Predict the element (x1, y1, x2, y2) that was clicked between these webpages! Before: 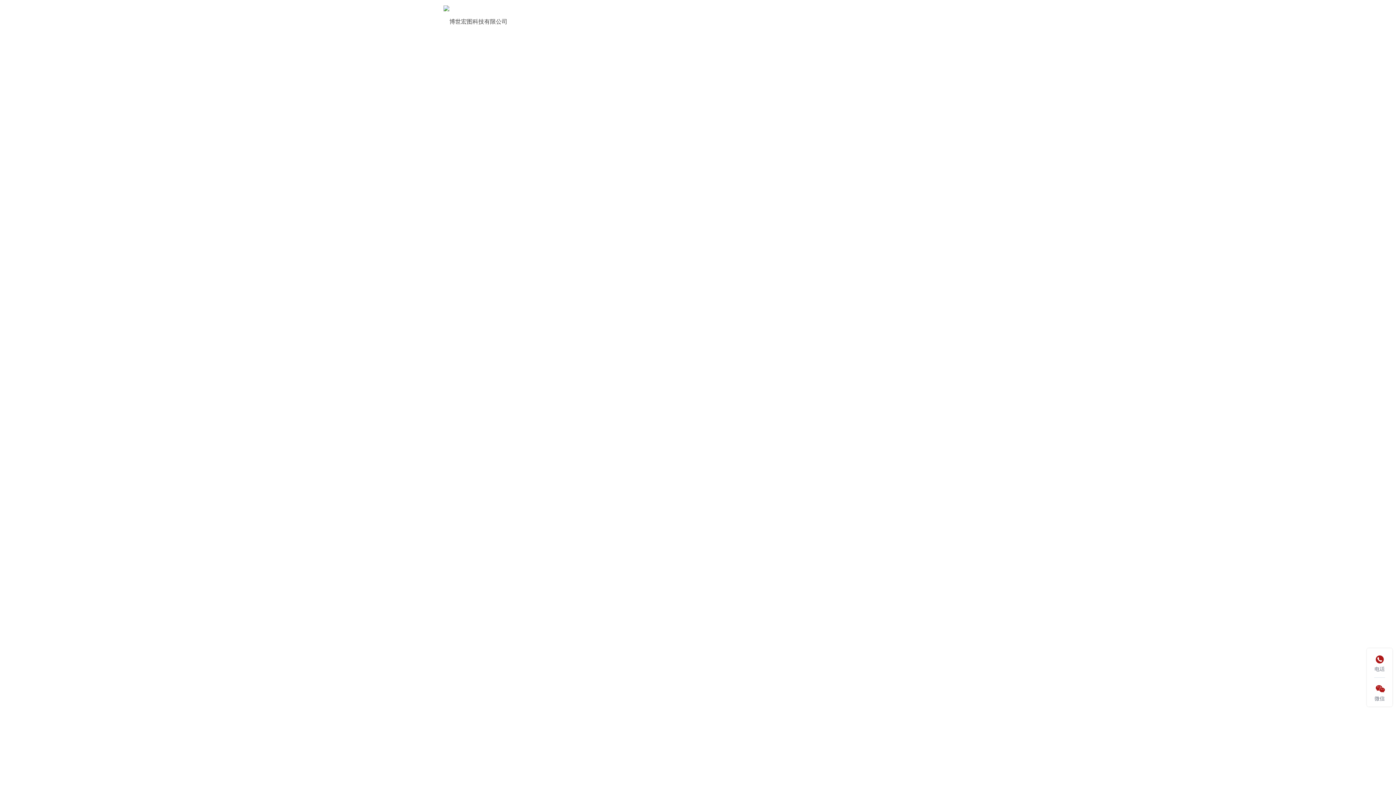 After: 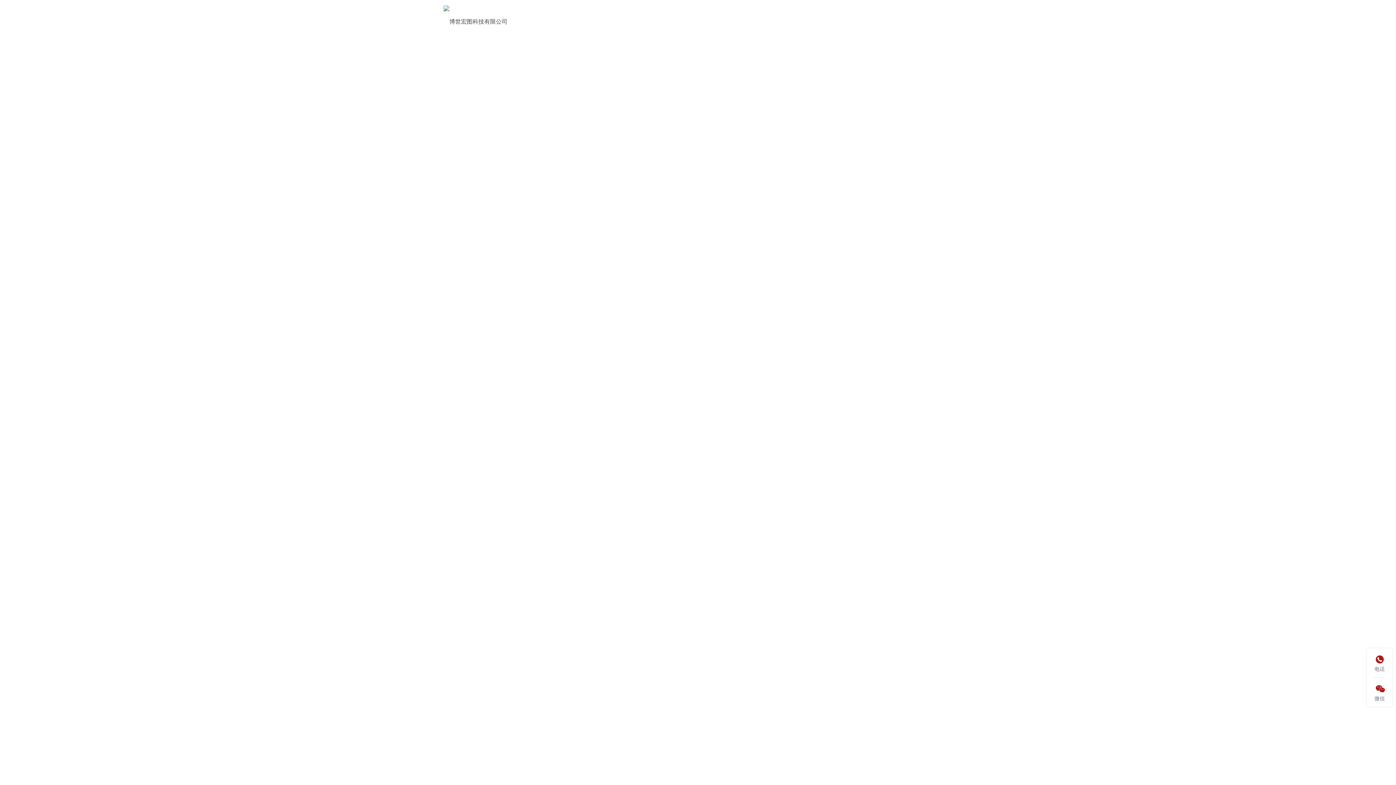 Action: bbox: (566, 0, 578, 32) label: 首页